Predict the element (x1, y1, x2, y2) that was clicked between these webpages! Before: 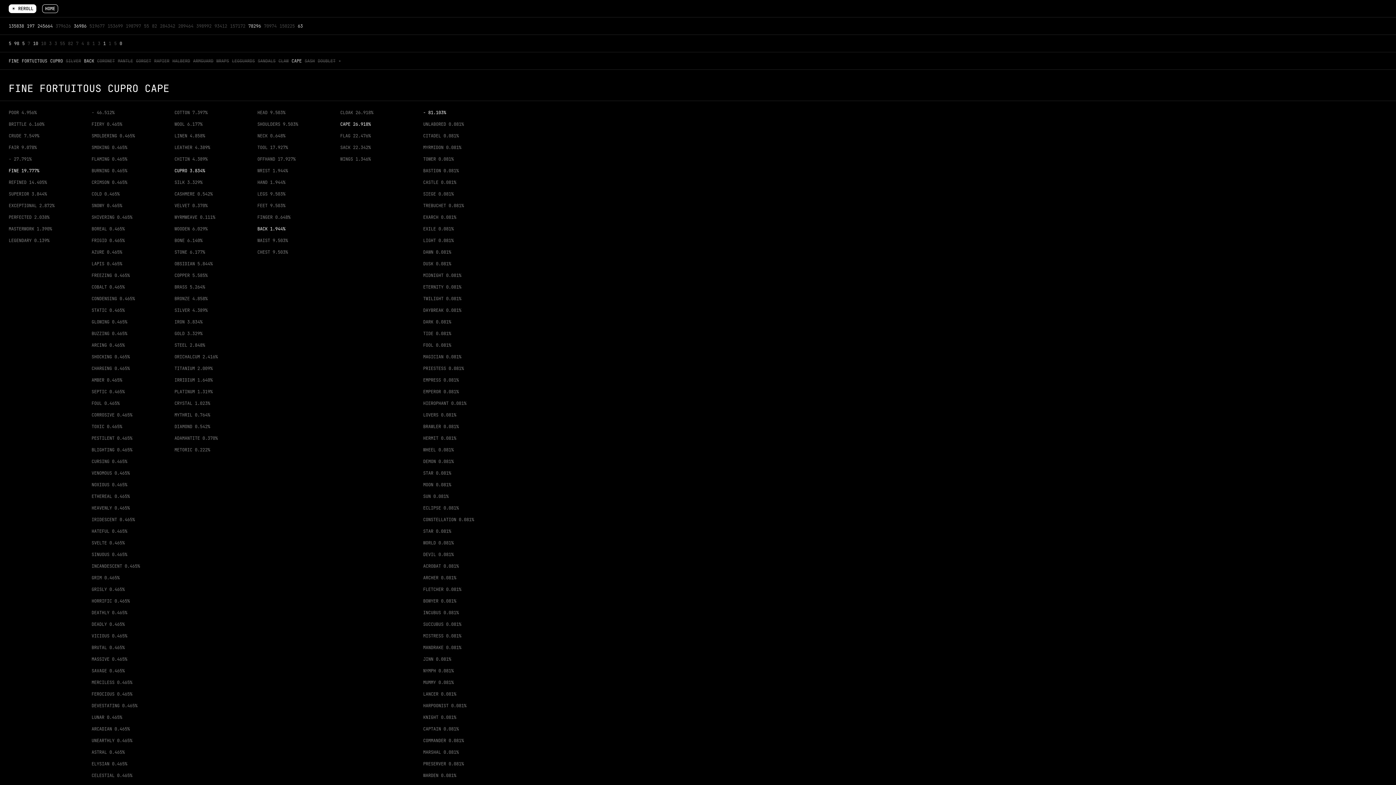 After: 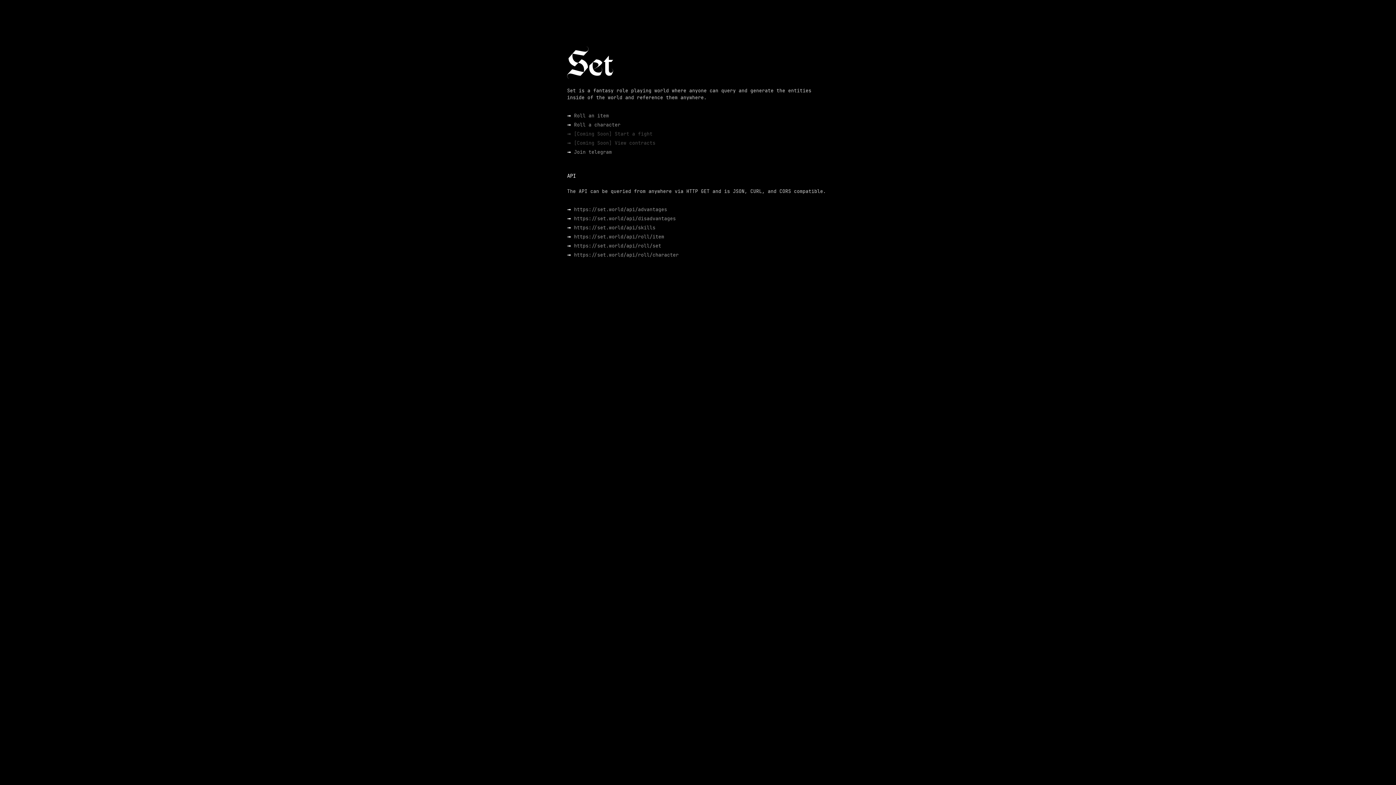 Action: label: HOME bbox: (42, 4, 58, 12)